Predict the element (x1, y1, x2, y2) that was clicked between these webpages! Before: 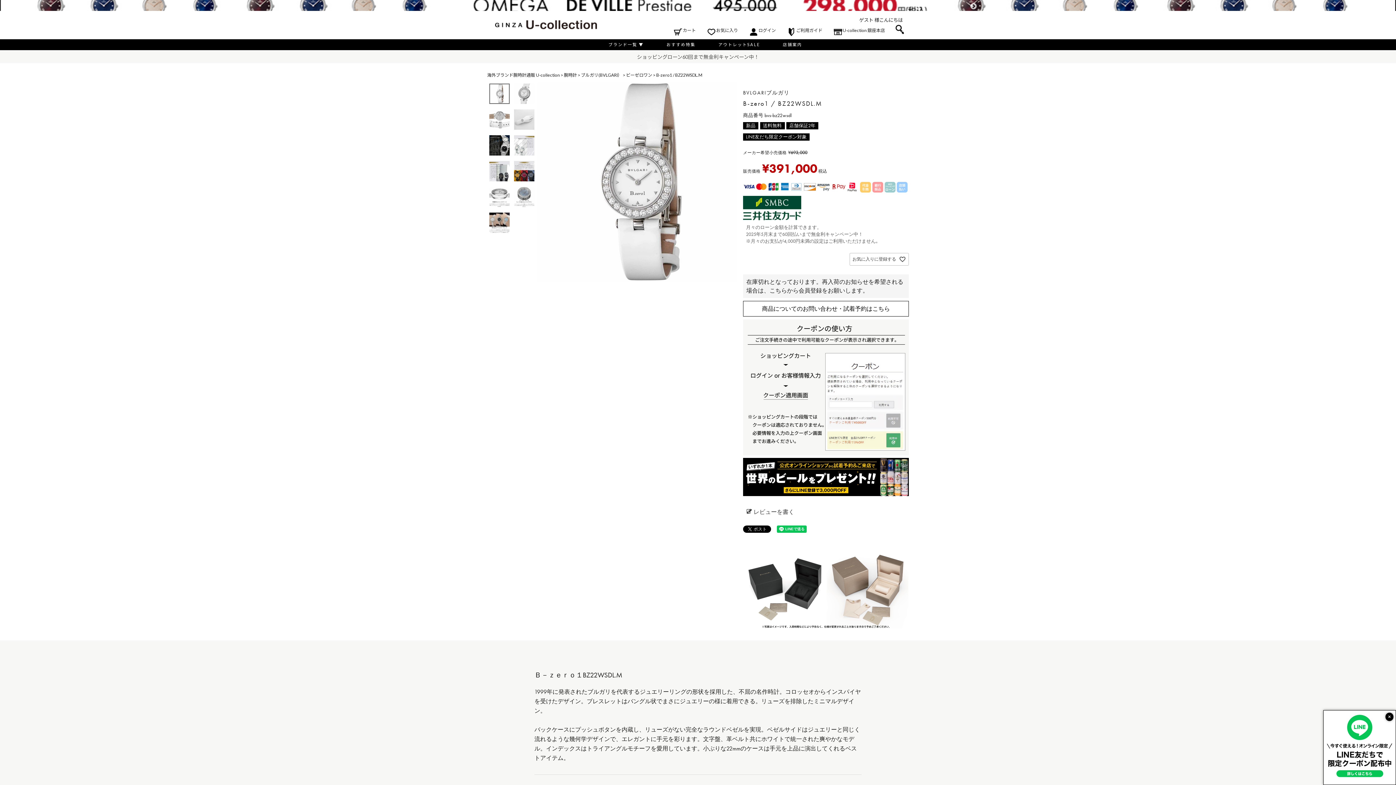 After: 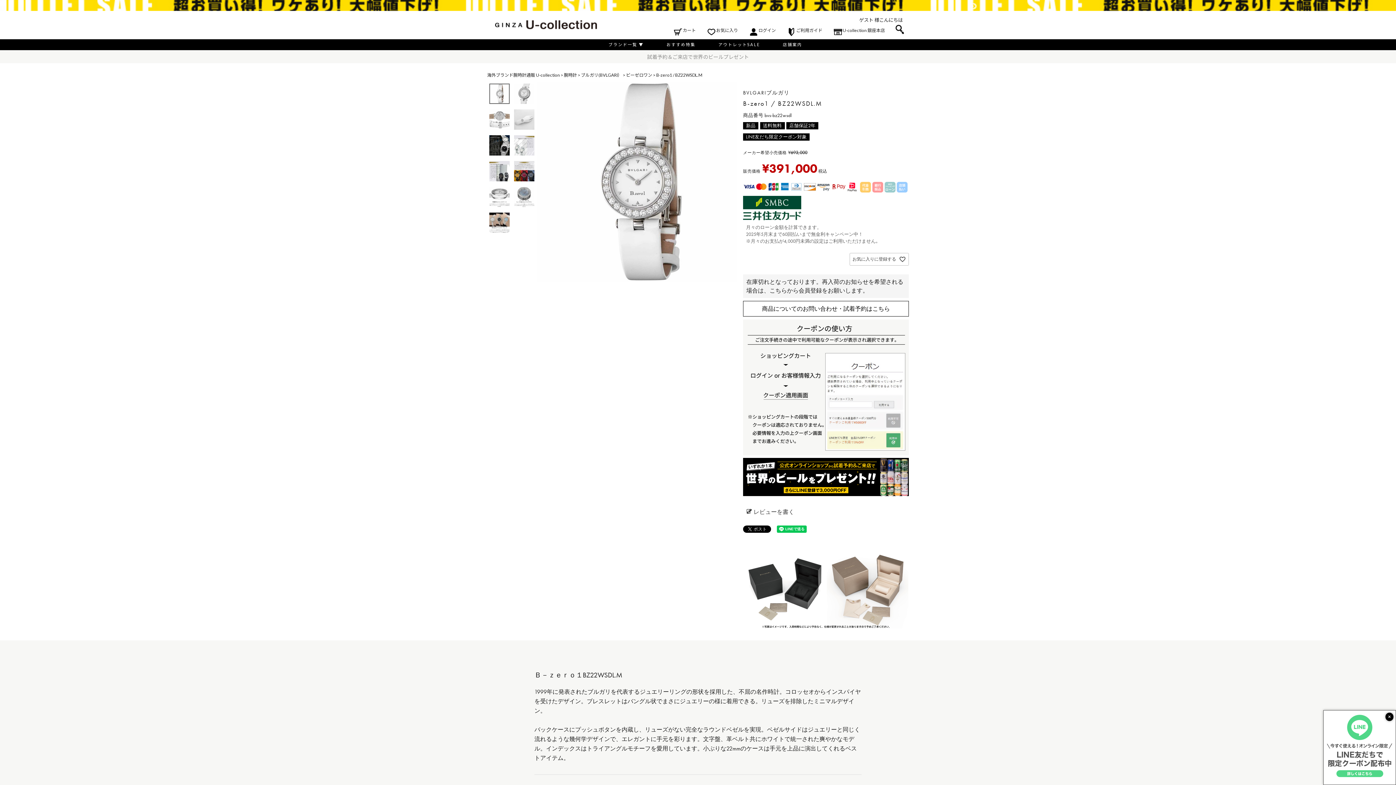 Action: bbox: (1323, 710, 1396, 785)